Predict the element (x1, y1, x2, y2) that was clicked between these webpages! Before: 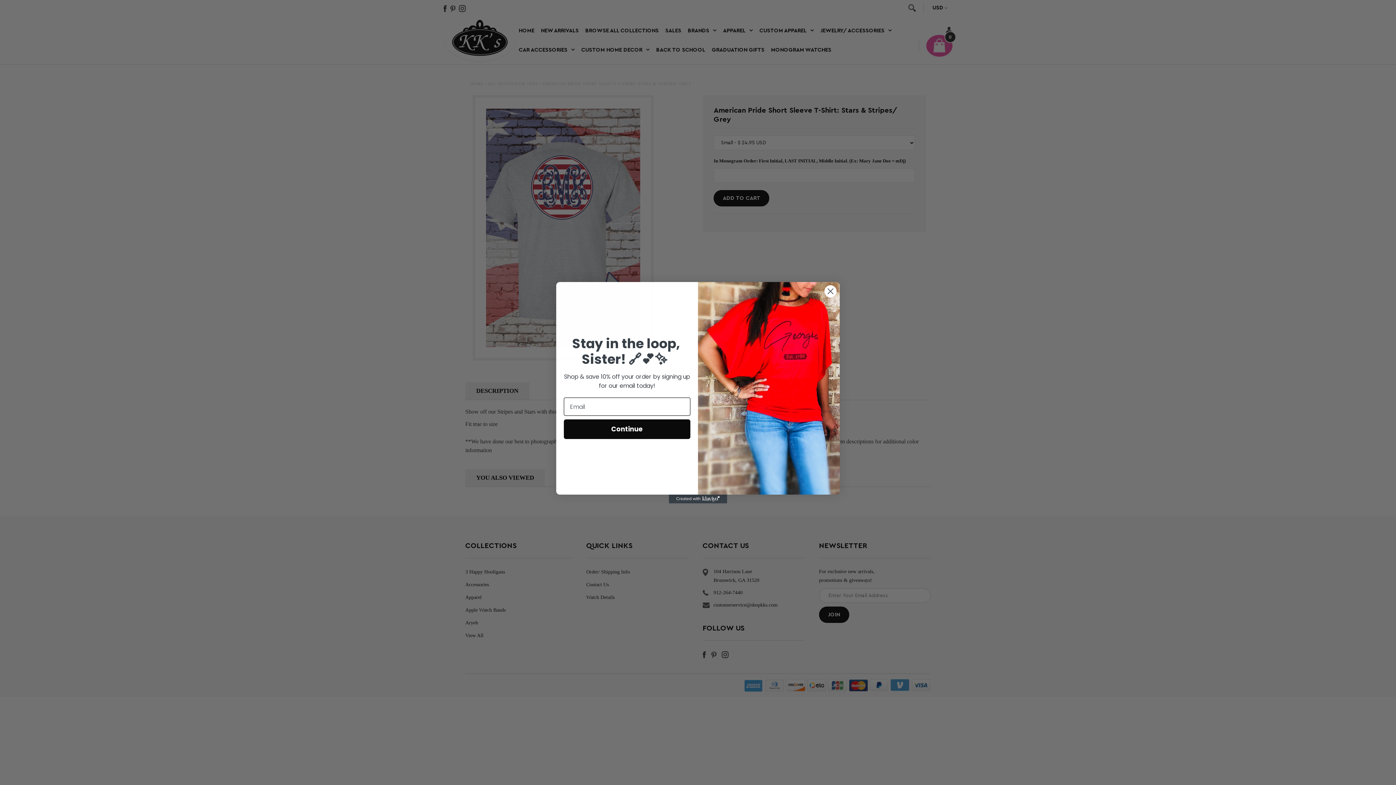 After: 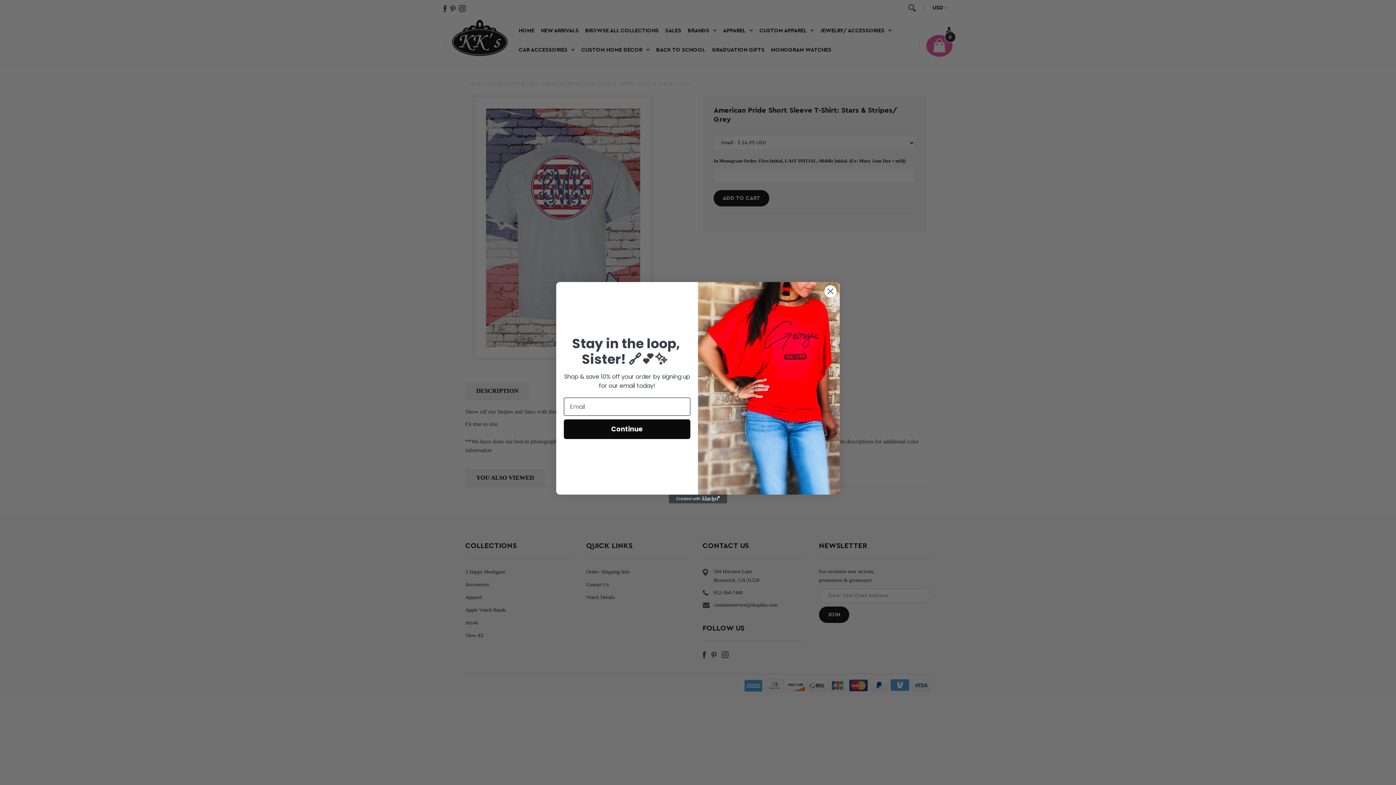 Action: bbox: (669, 494, 727, 503) label: Created with Klaviyo - opens in a new tab